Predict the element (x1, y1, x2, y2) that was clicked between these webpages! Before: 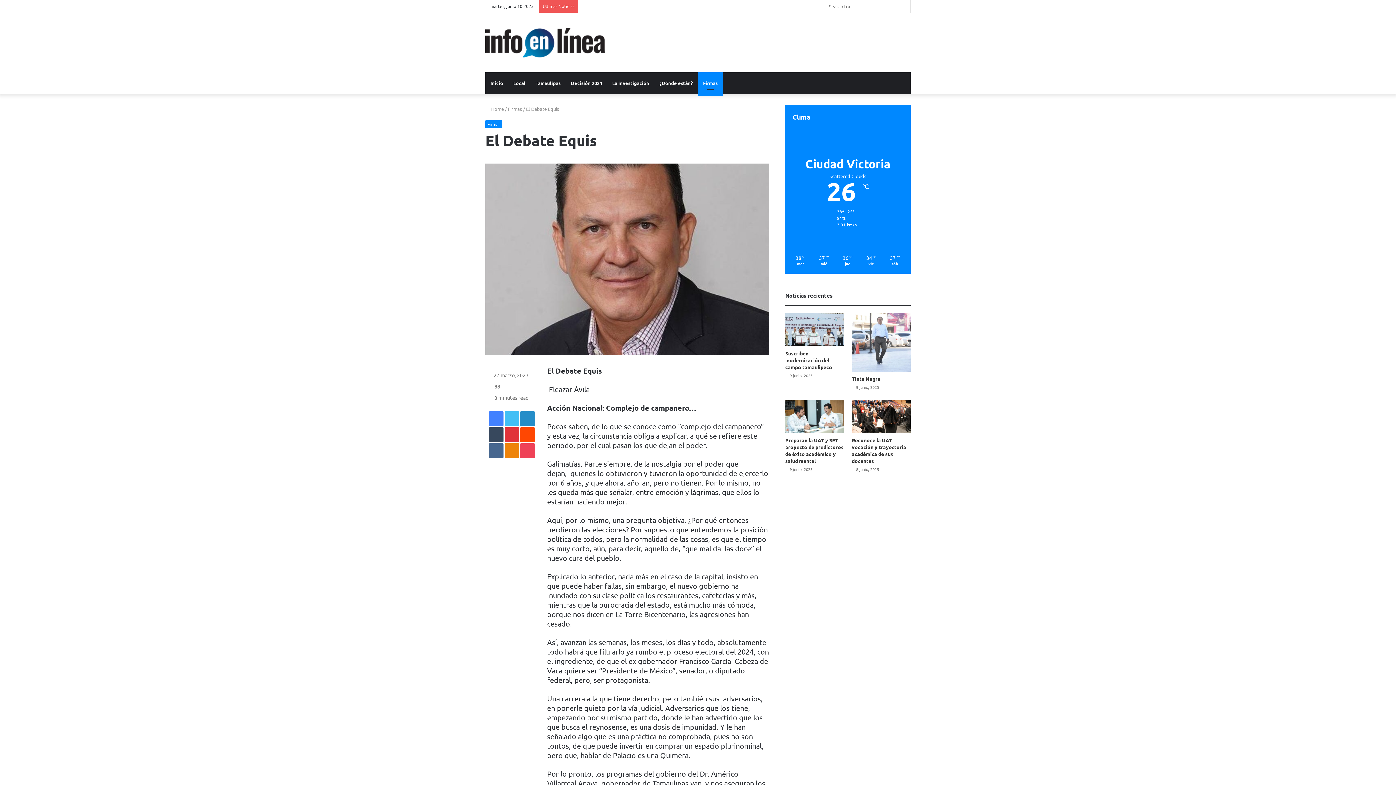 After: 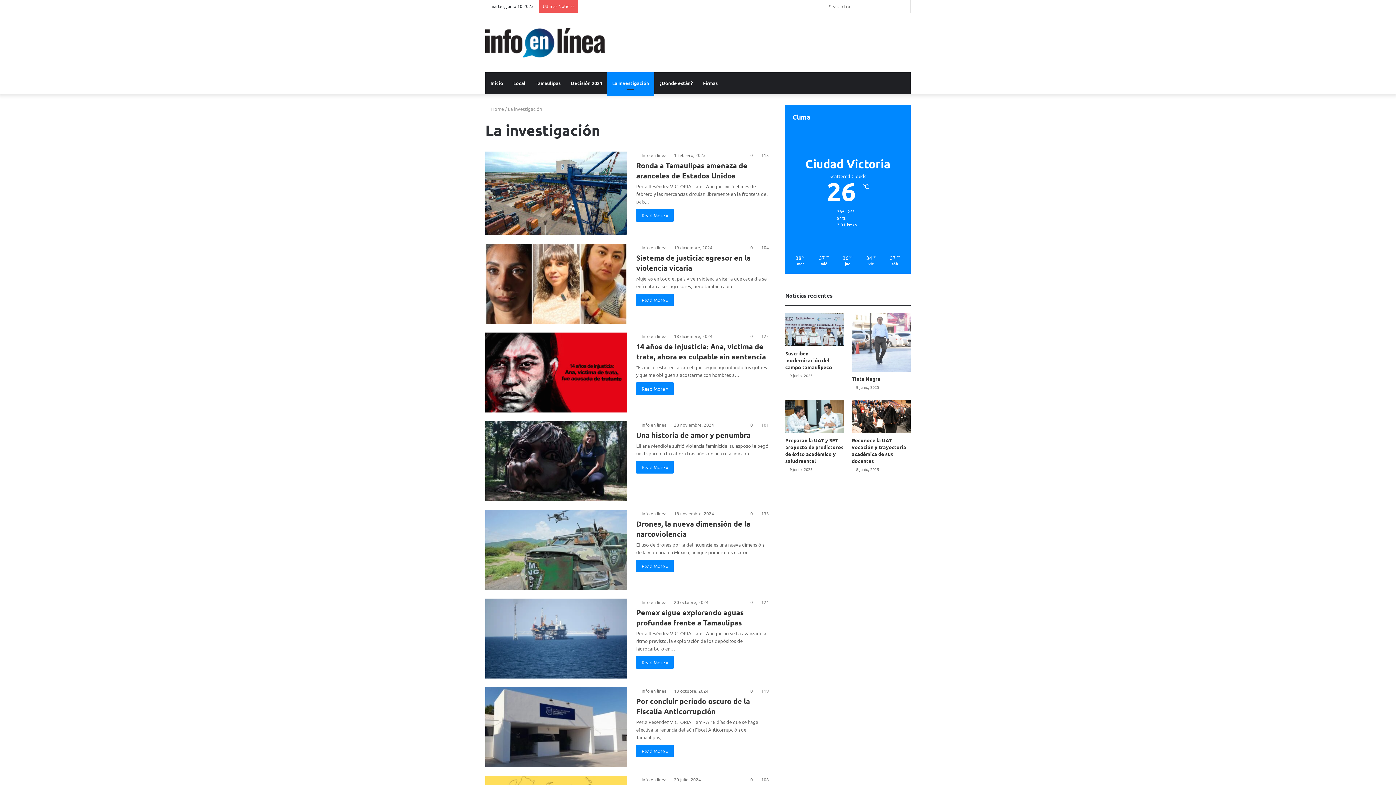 Action: bbox: (607, 72, 654, 94) label: La investigación